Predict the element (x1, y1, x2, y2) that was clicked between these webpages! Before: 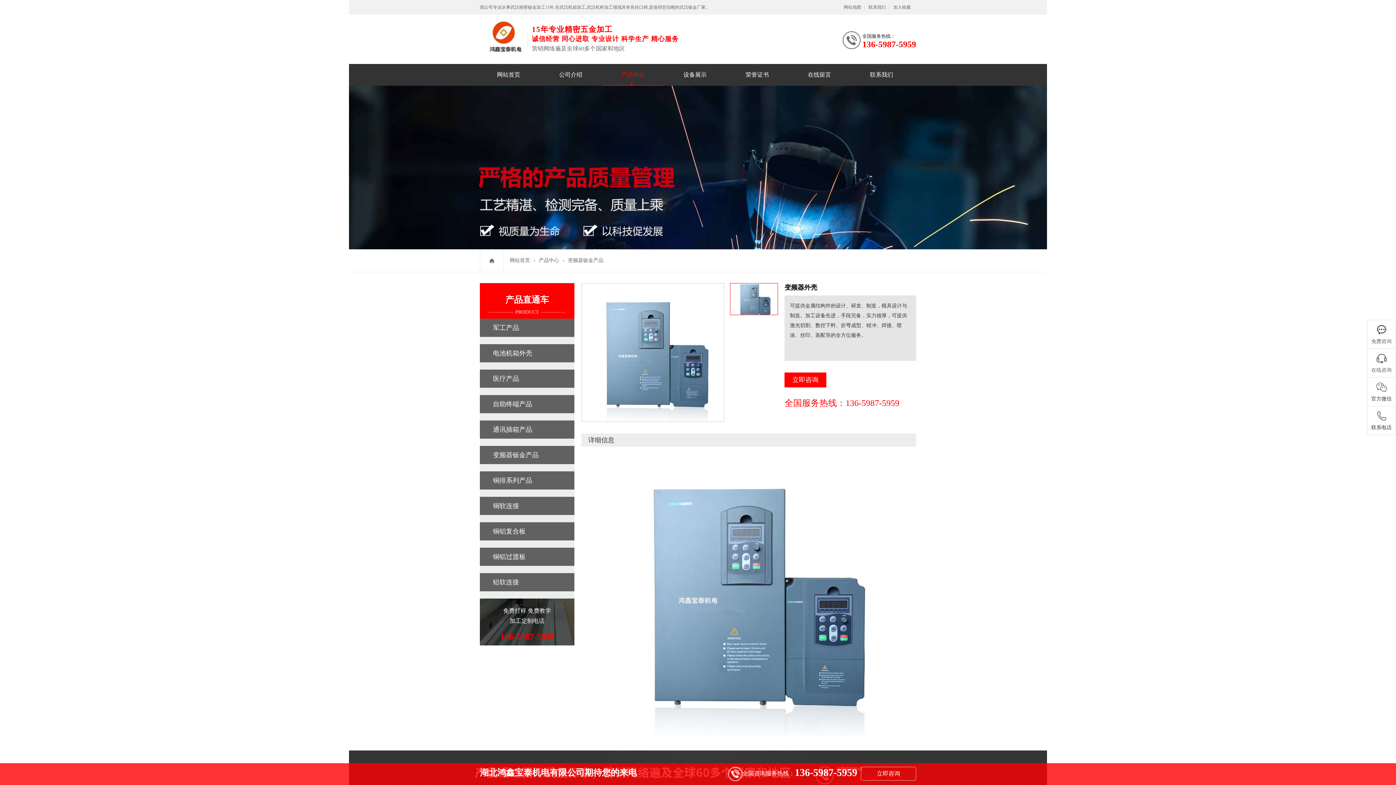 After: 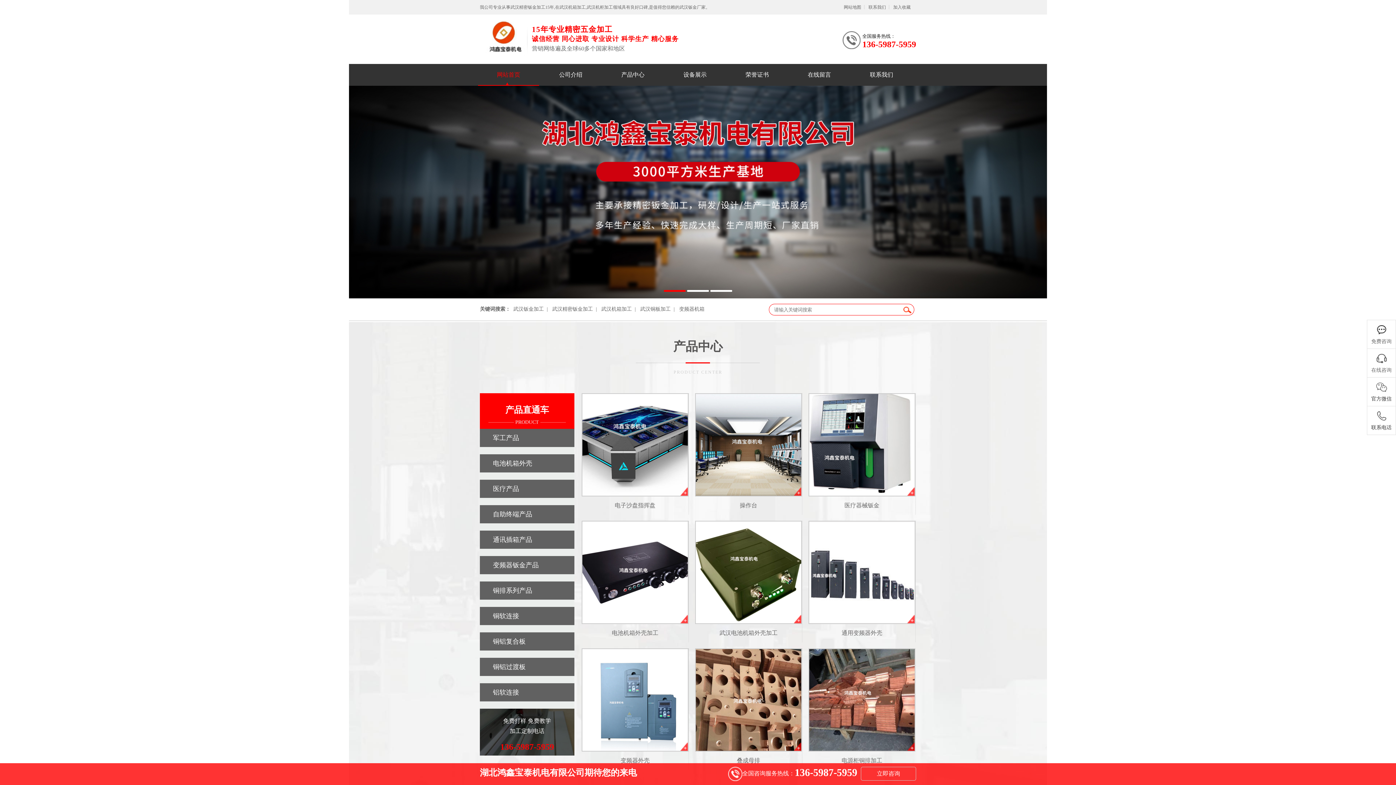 Action: label: 网站首页 bbox: (509, 249, 535, 272)